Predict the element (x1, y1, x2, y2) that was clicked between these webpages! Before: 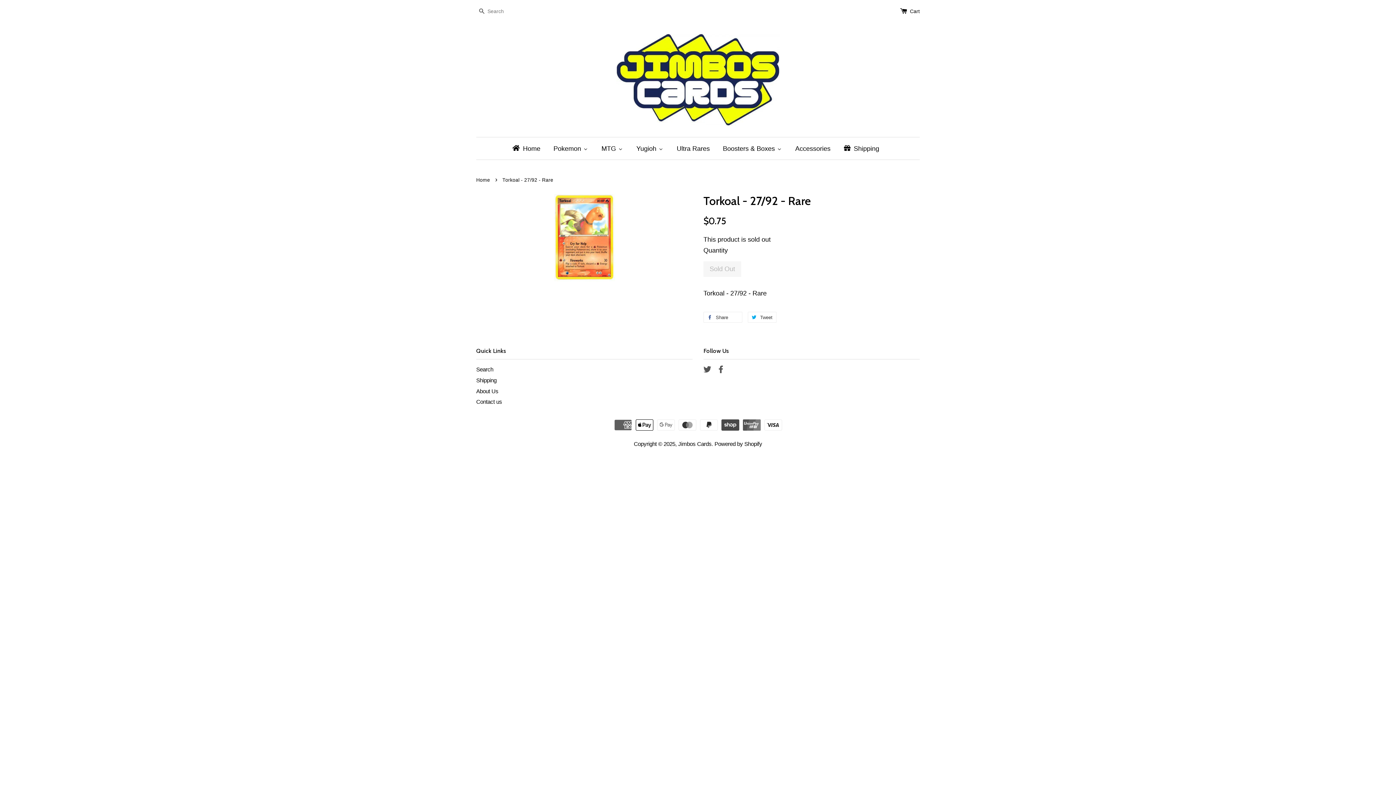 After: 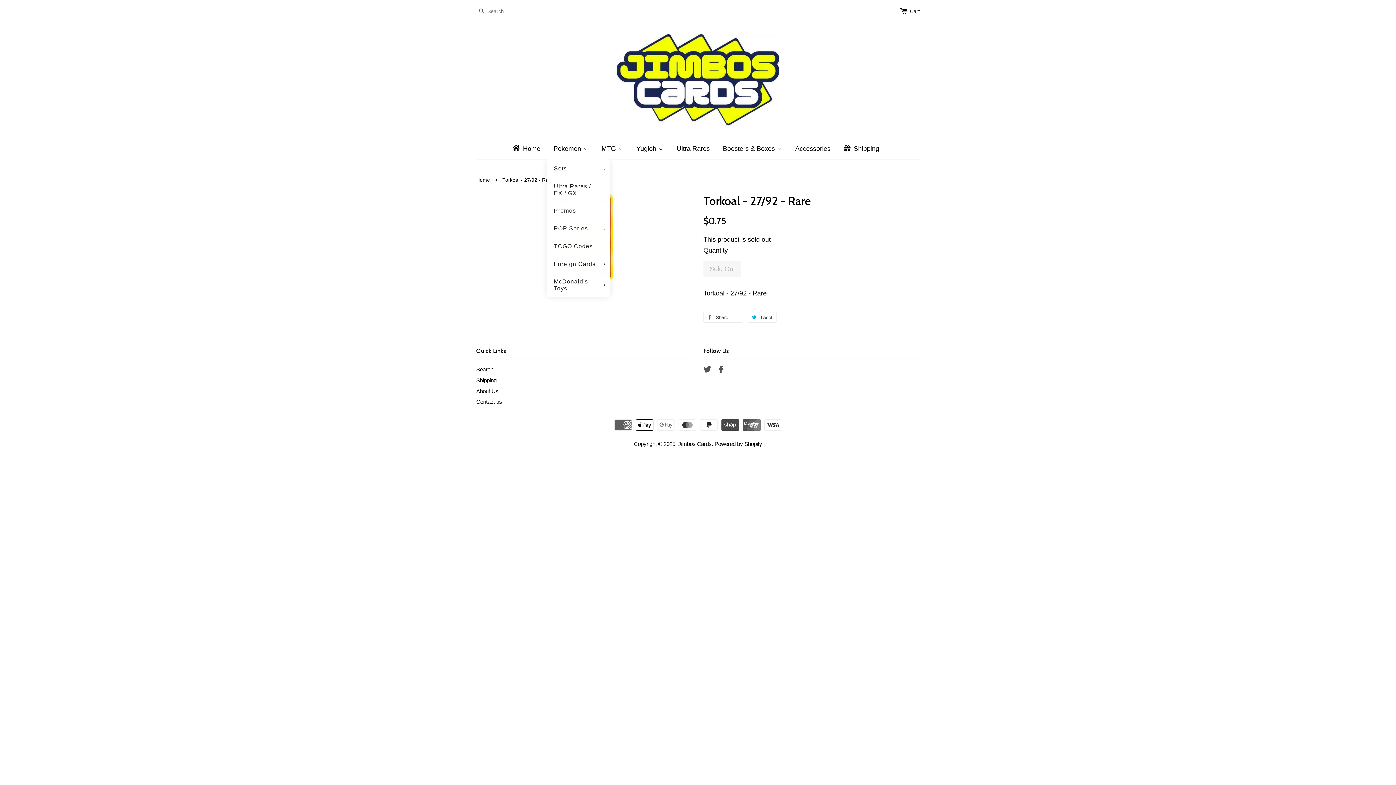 Action: label: Pokemon bbox: (546, 137, 594, 159)